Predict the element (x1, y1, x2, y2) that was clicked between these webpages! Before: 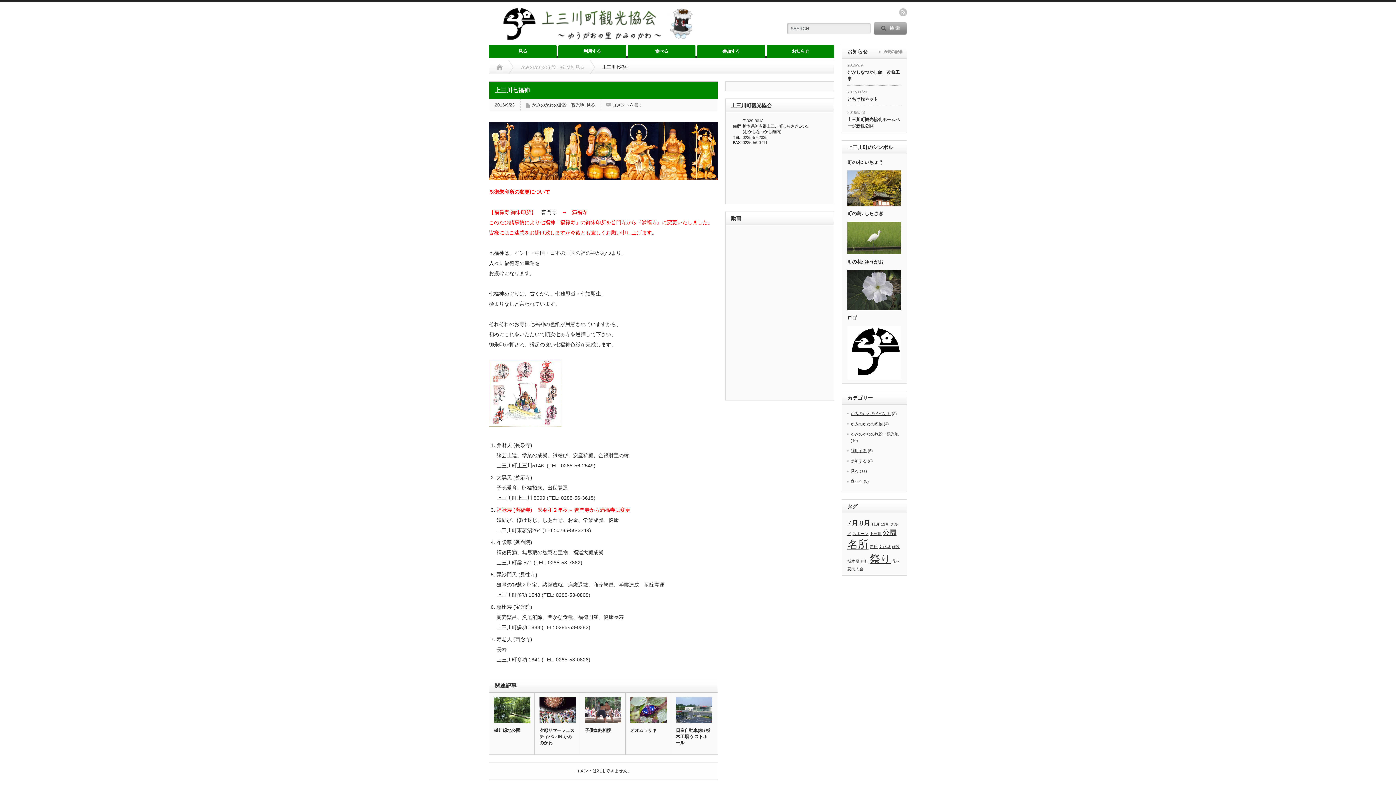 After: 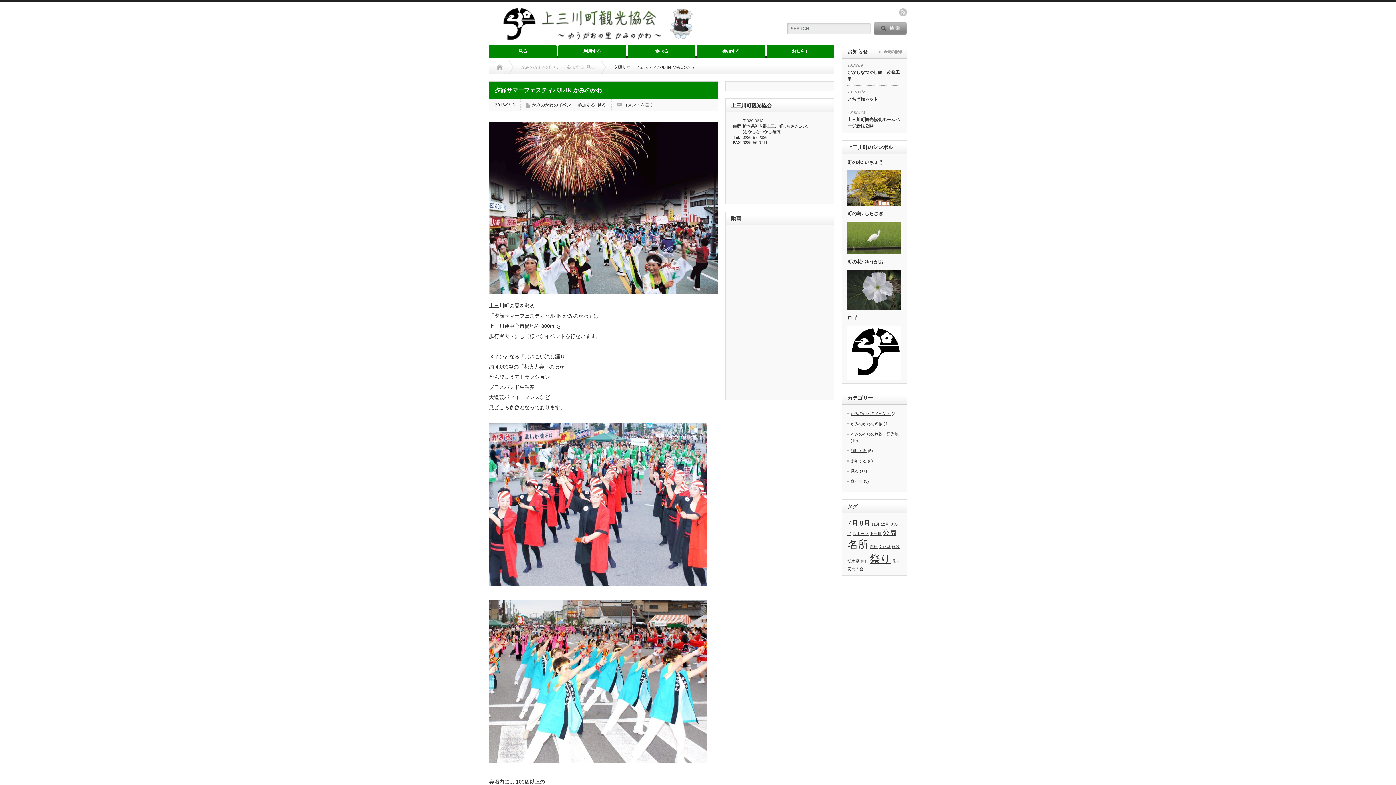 Action: bbox: (534, 697, 580, 723)